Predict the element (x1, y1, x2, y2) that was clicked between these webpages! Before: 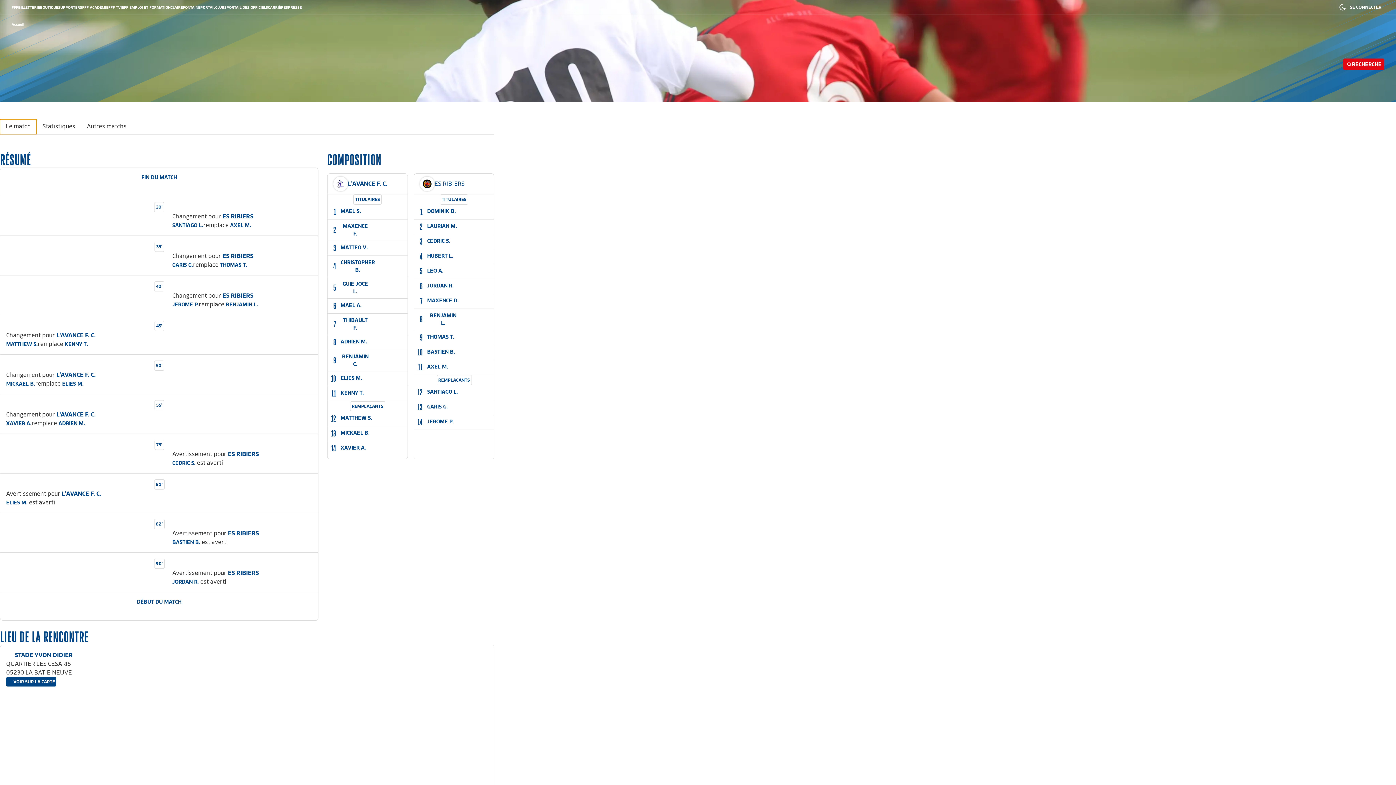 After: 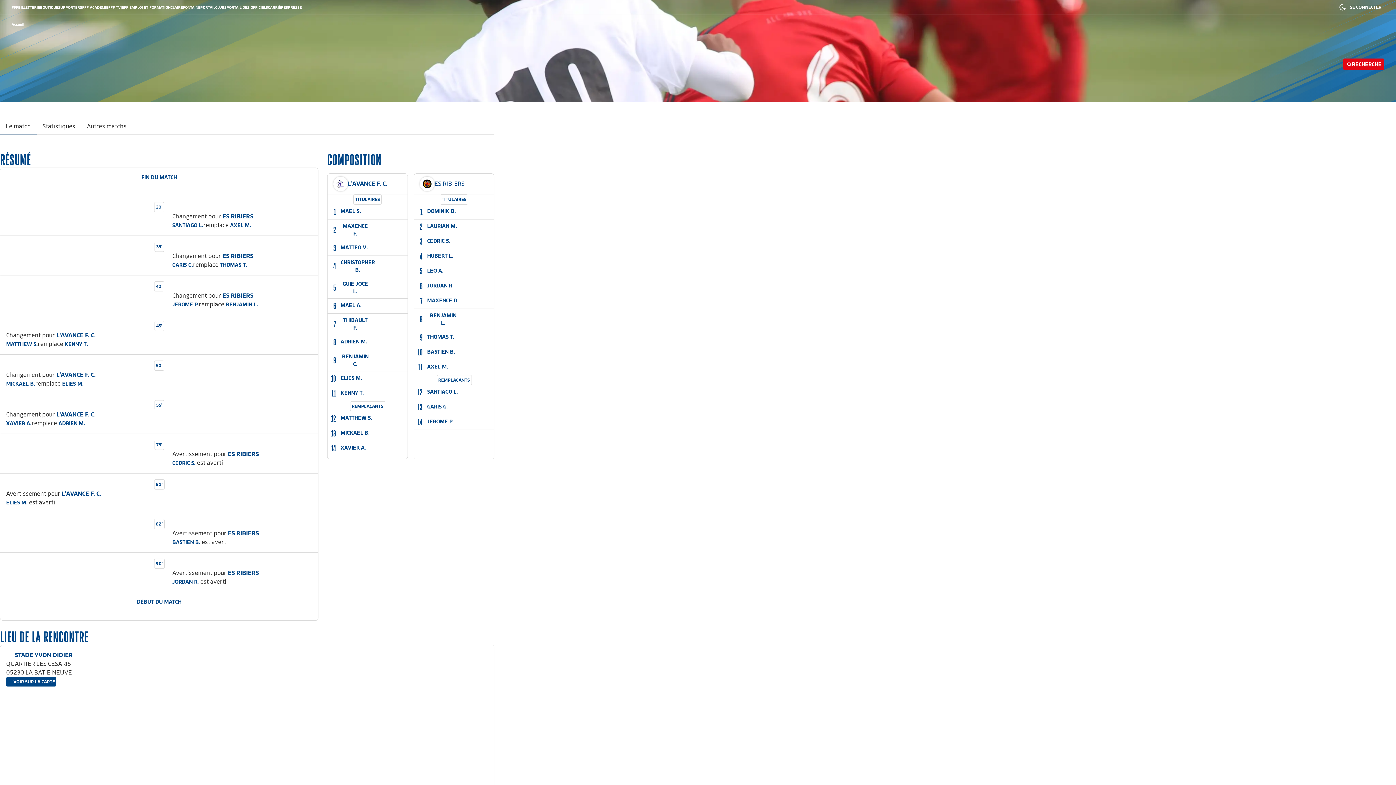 Action: bbox: (120, 4, 170, 9) label: IEFF EMPLOI ET FORMATION